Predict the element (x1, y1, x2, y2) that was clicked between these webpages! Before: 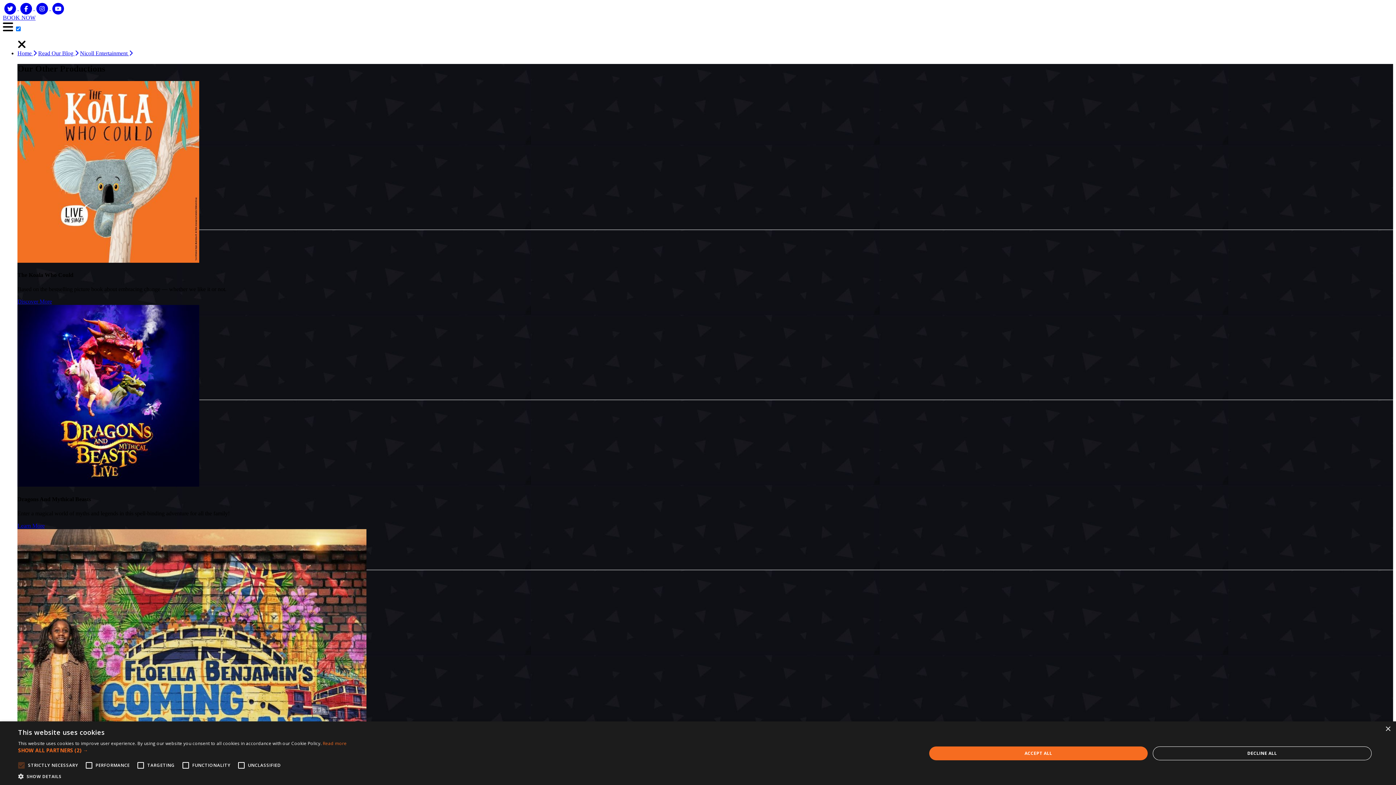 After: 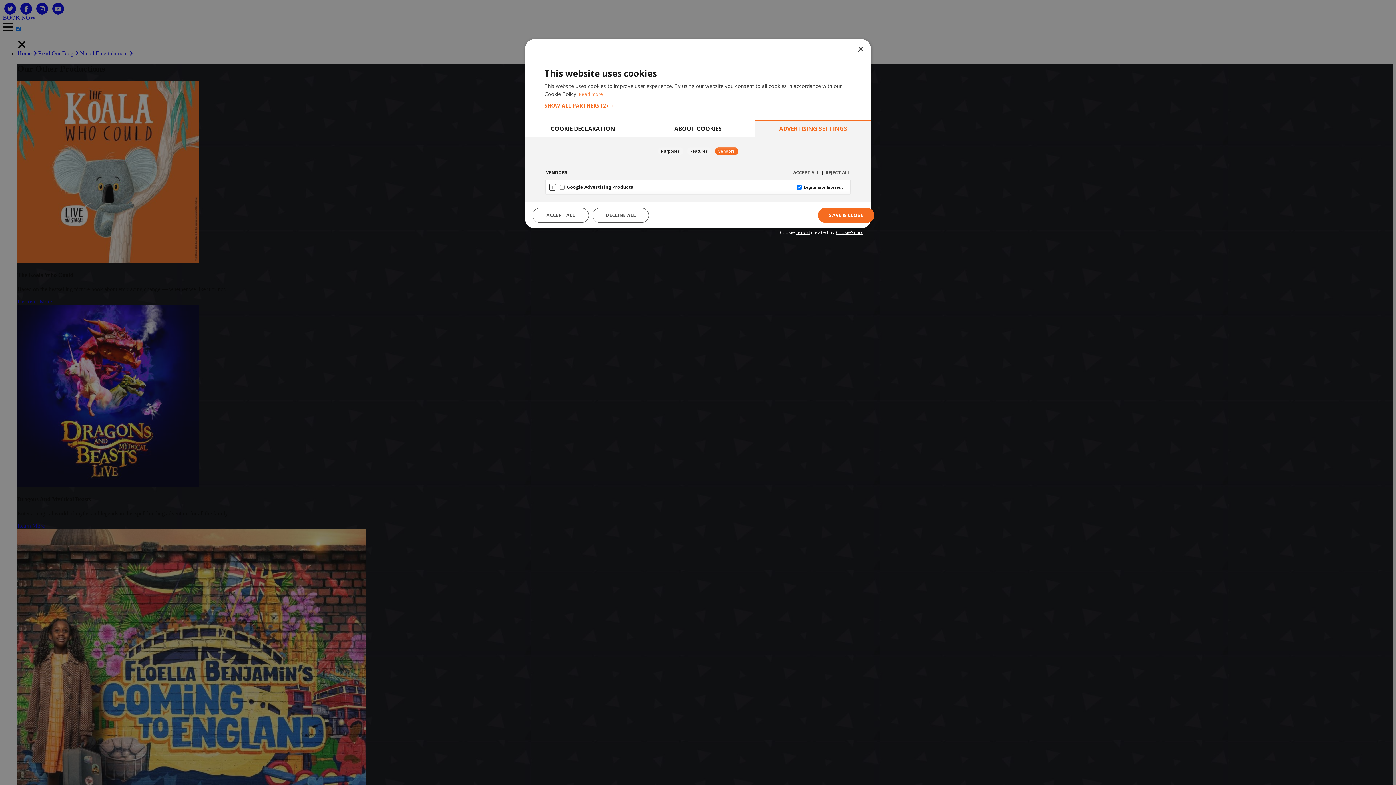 Action: label: SHOW ALL PARTNERS (2) → bbox: (18, 747, 346, 754)